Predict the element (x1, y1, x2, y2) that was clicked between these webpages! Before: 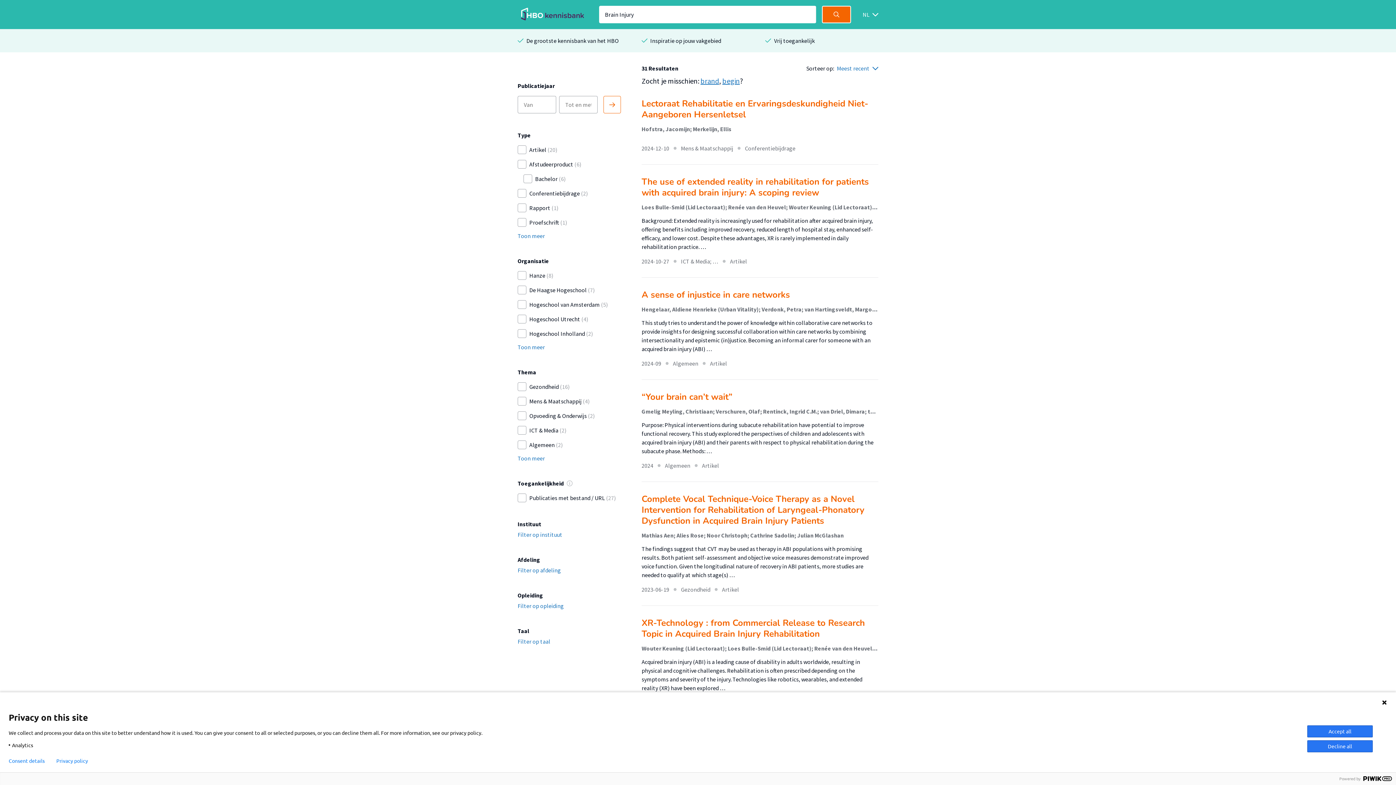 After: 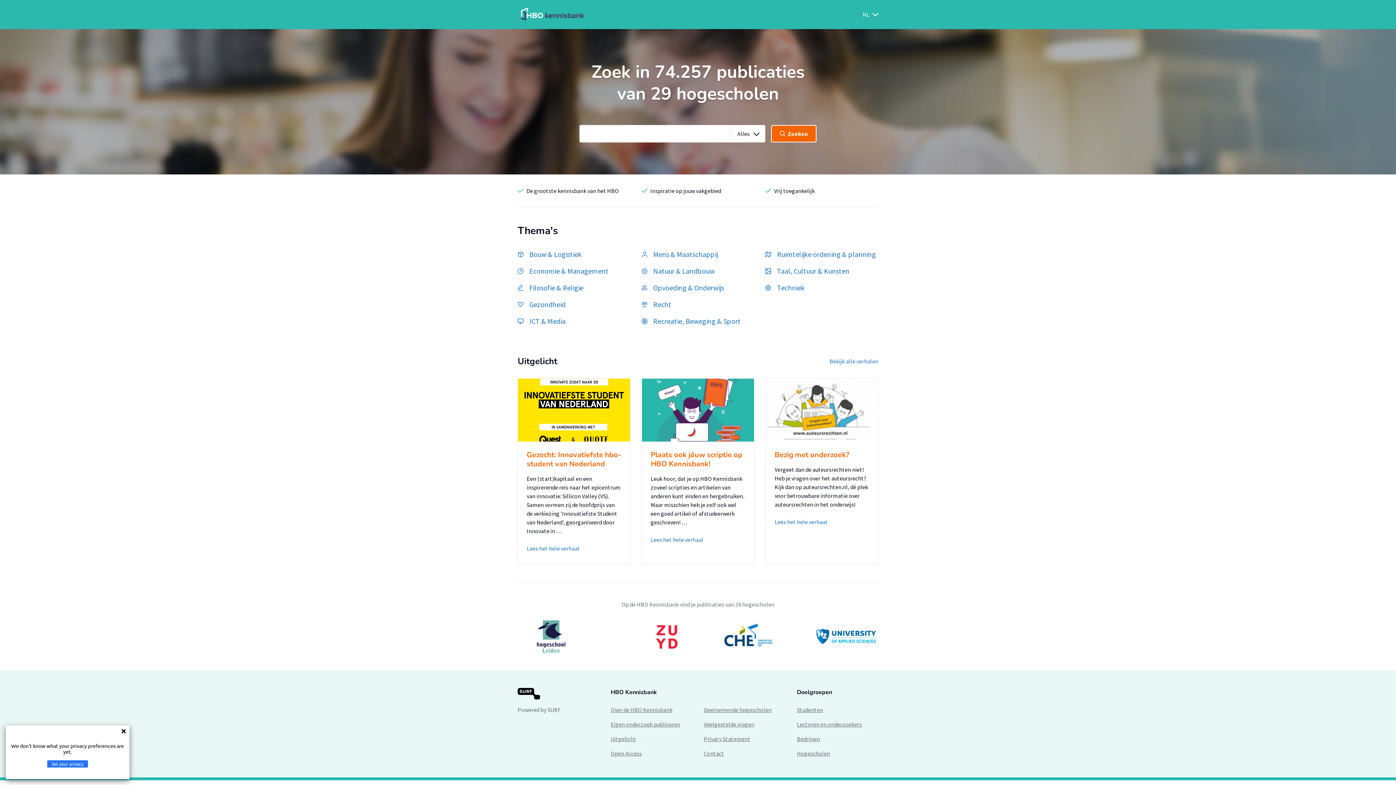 Action: bbox: (517, 5, 587, 23)